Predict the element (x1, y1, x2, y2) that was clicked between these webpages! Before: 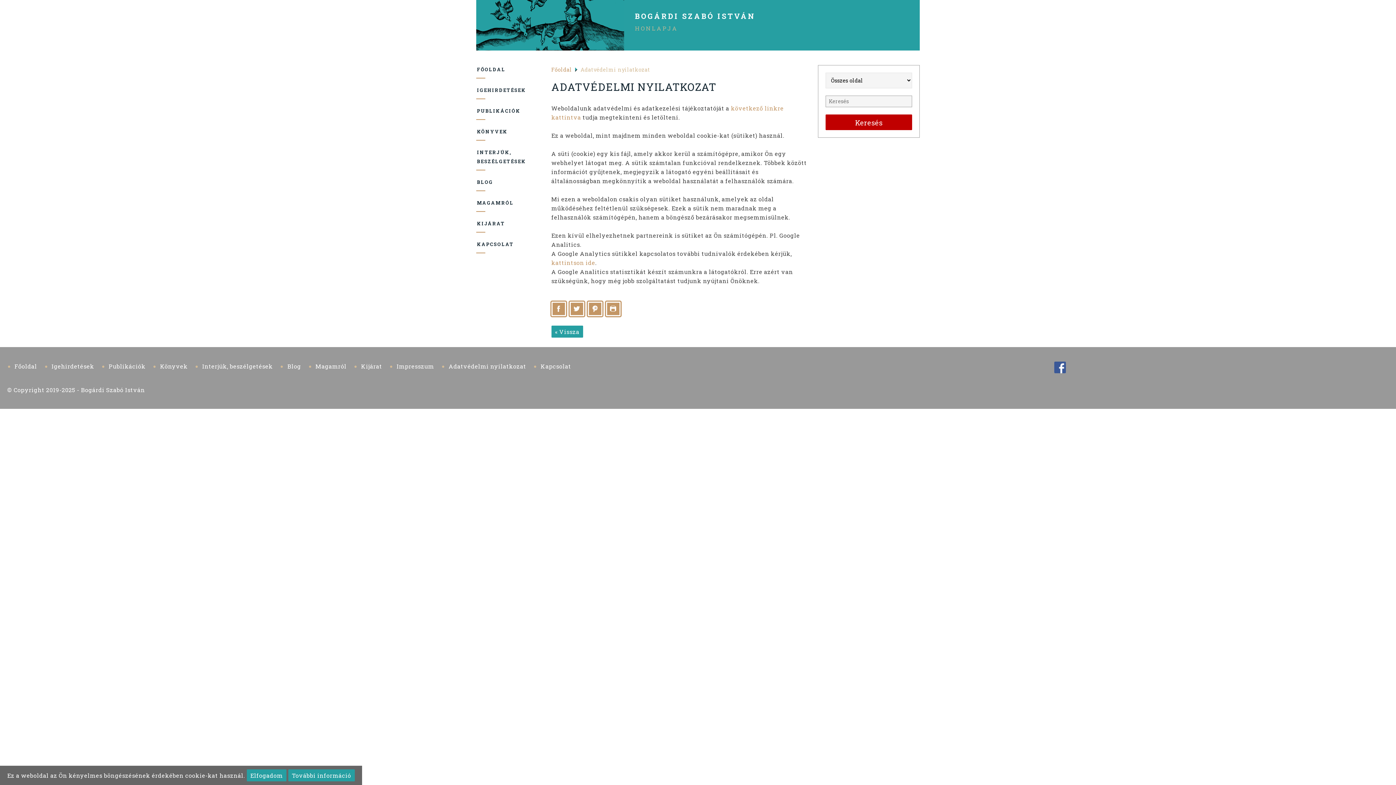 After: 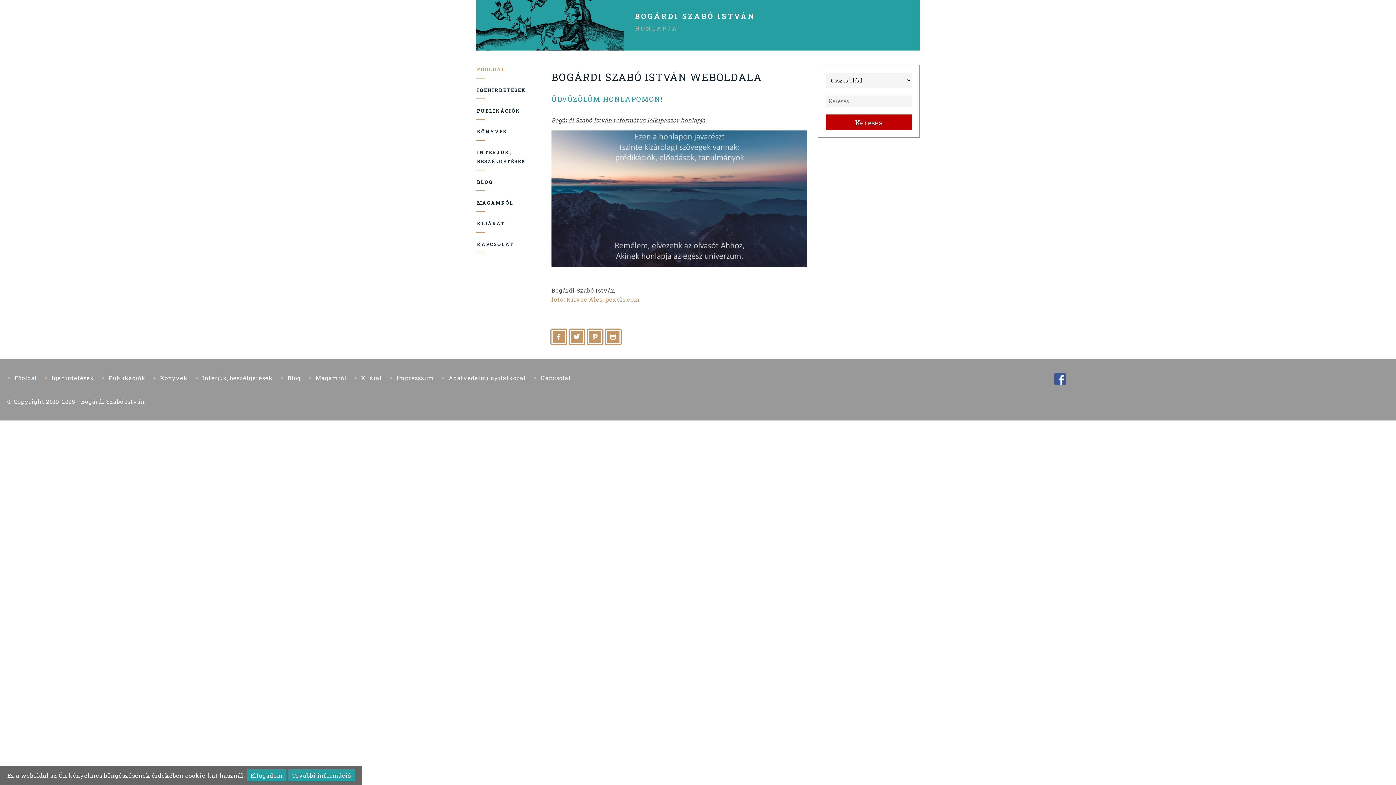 Action: bbox: (469, 57, 485, 81) label: FŐOLDAL